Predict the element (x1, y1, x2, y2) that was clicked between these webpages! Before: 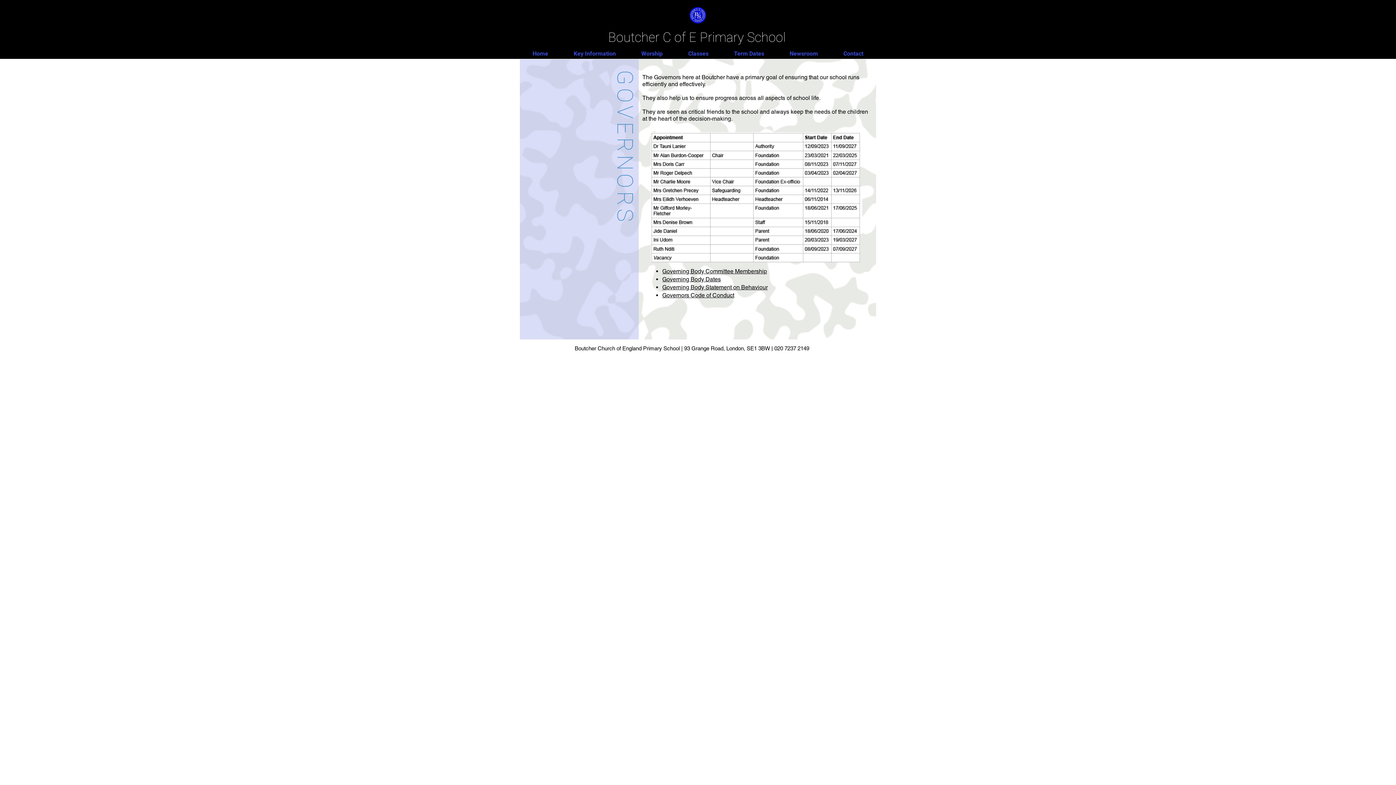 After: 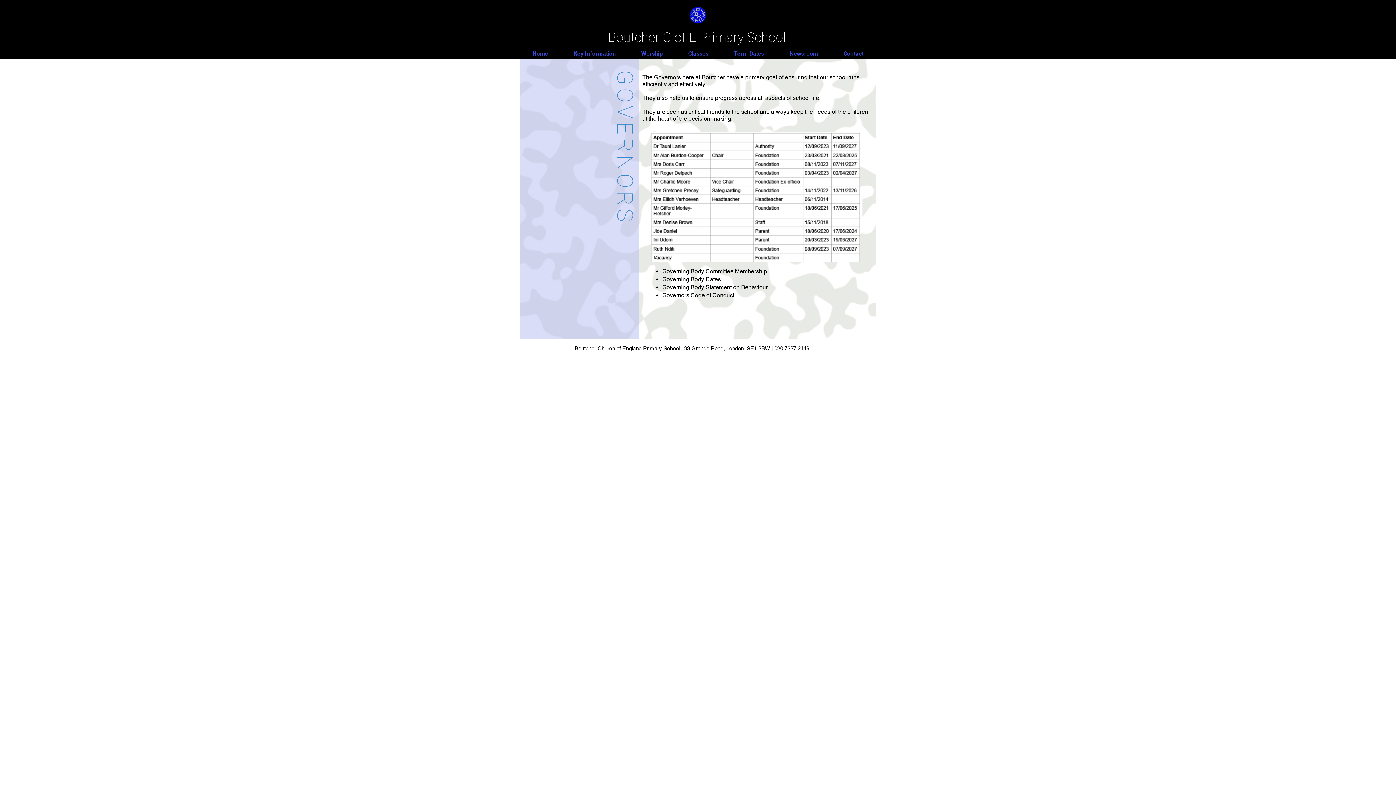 Action: bbox: (662, 284, 767, 290) label: Governing Body Statement on Behaviour